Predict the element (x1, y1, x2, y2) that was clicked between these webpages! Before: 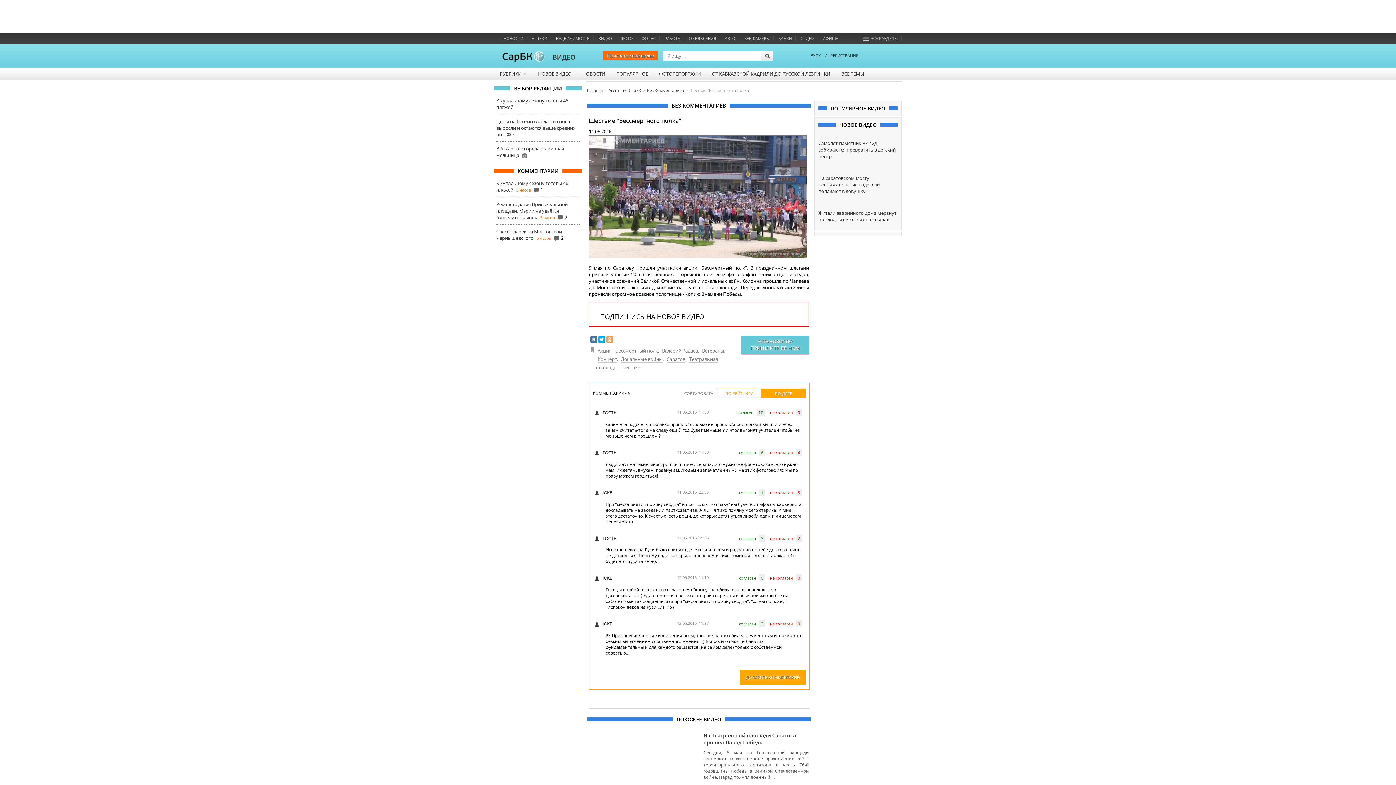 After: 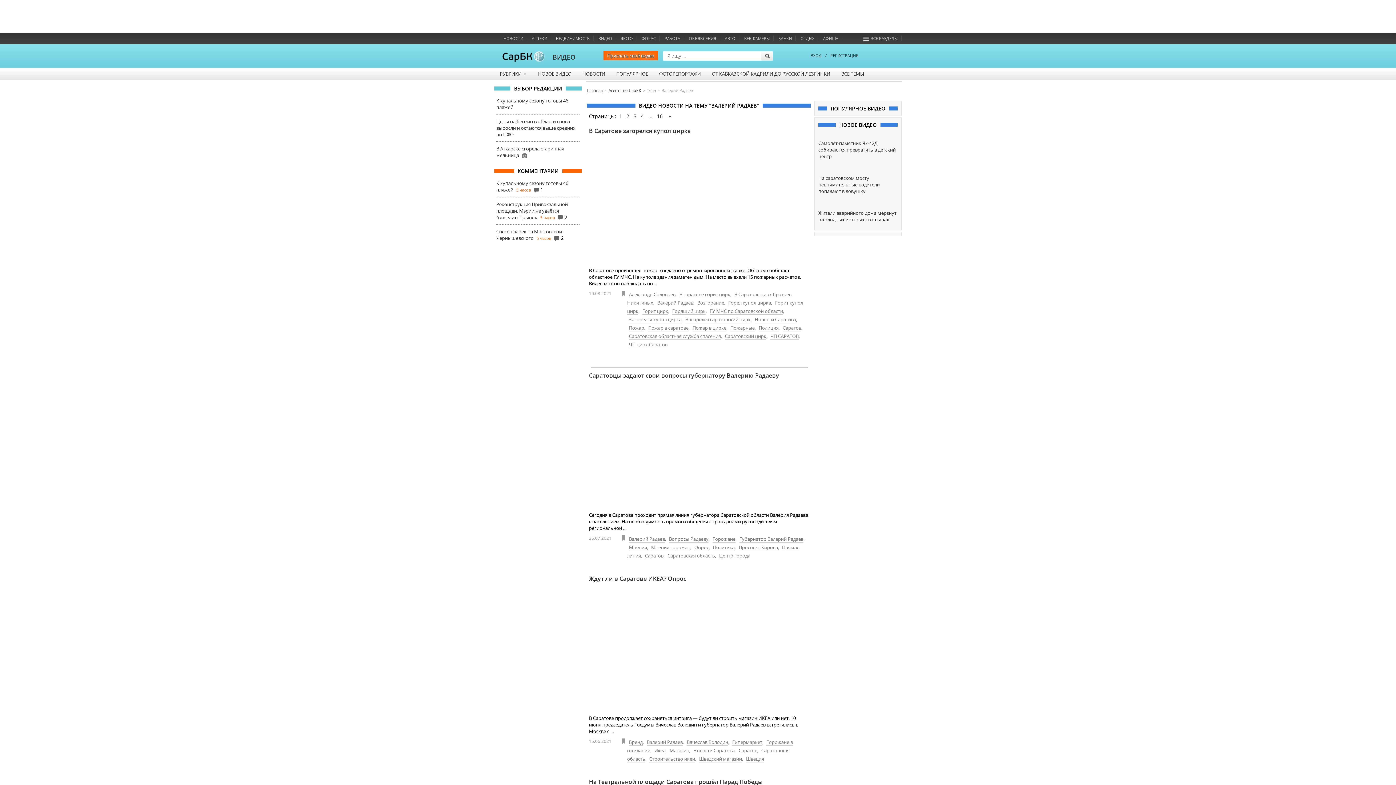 Action: bbox: (662, 347, 698, 354) label: Валерий Радаев